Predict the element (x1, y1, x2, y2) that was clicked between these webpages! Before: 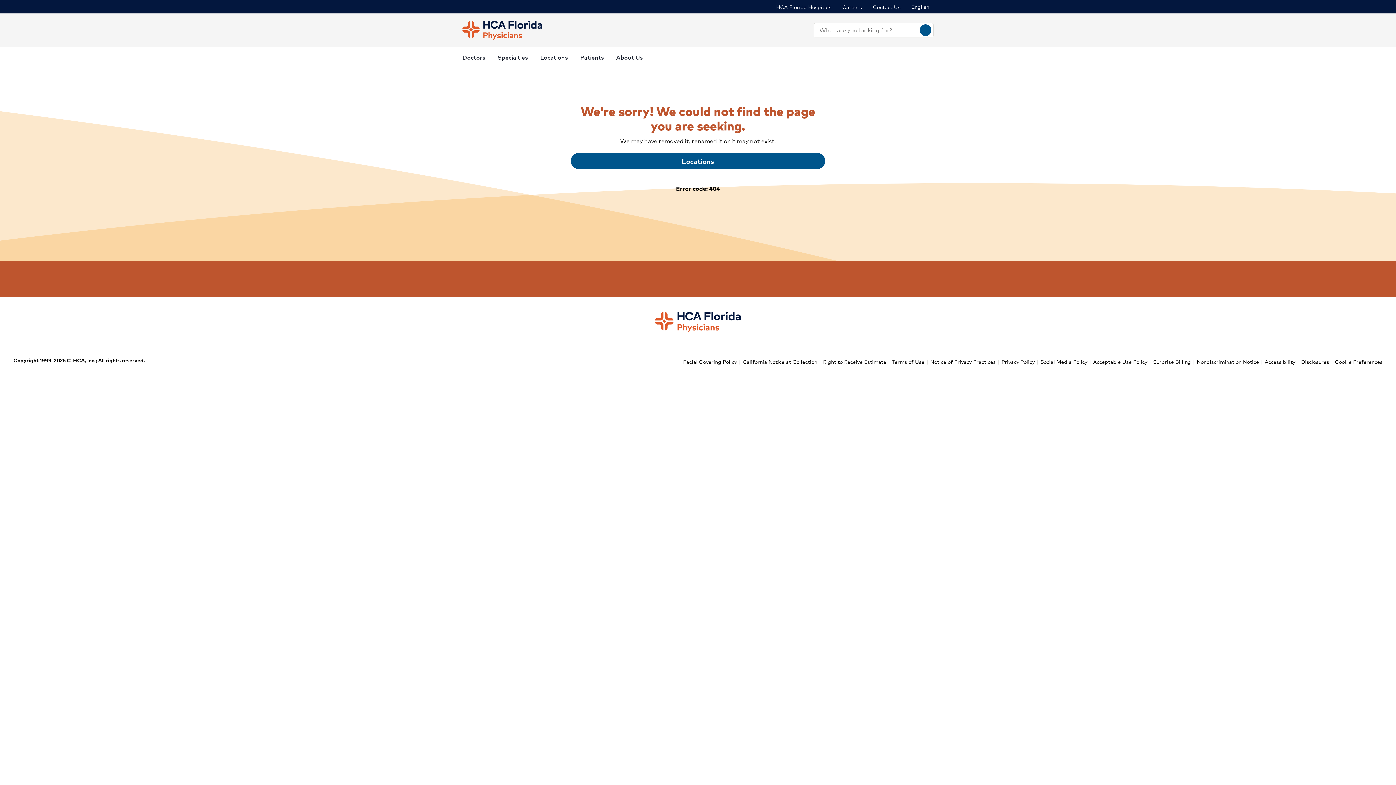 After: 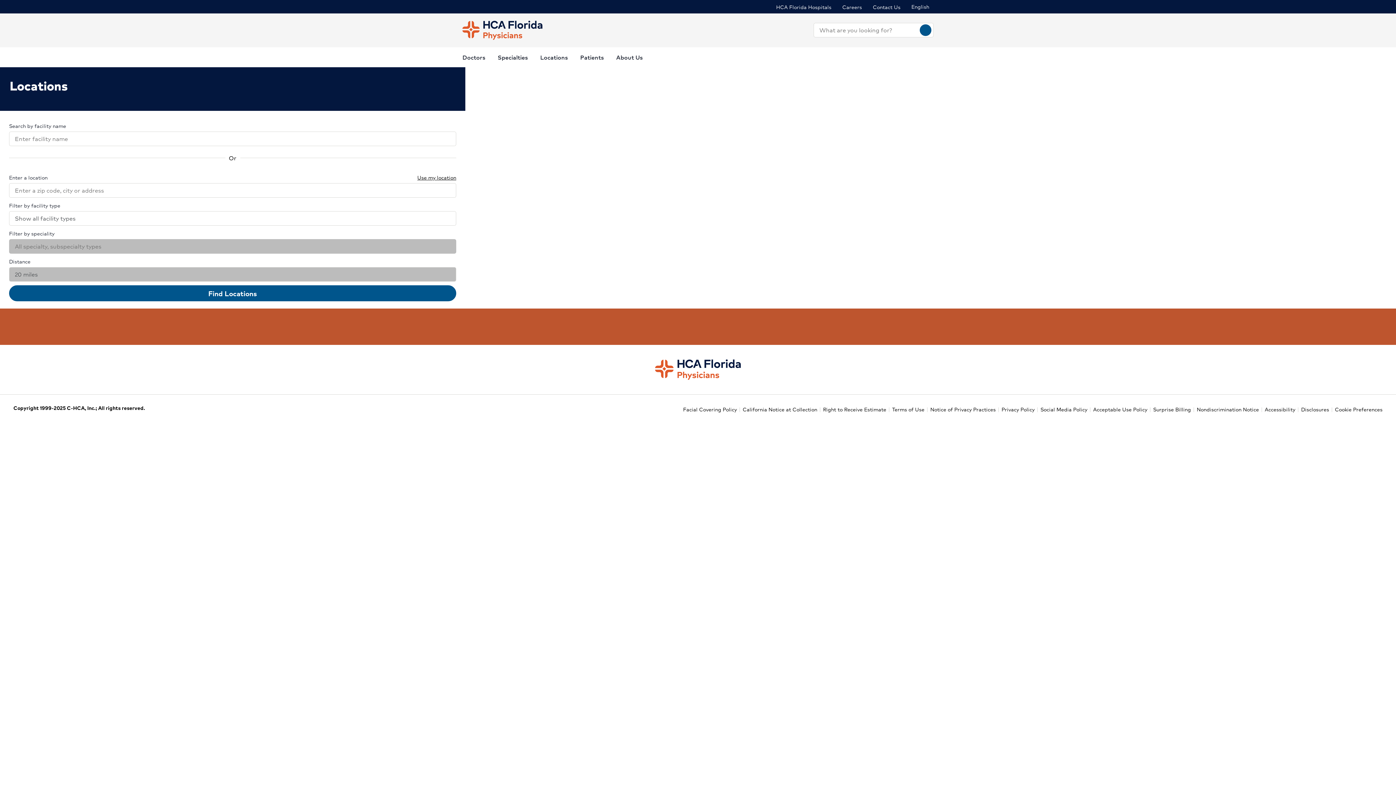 Action: bbox: (540, 47, 568, 67) label: Locations